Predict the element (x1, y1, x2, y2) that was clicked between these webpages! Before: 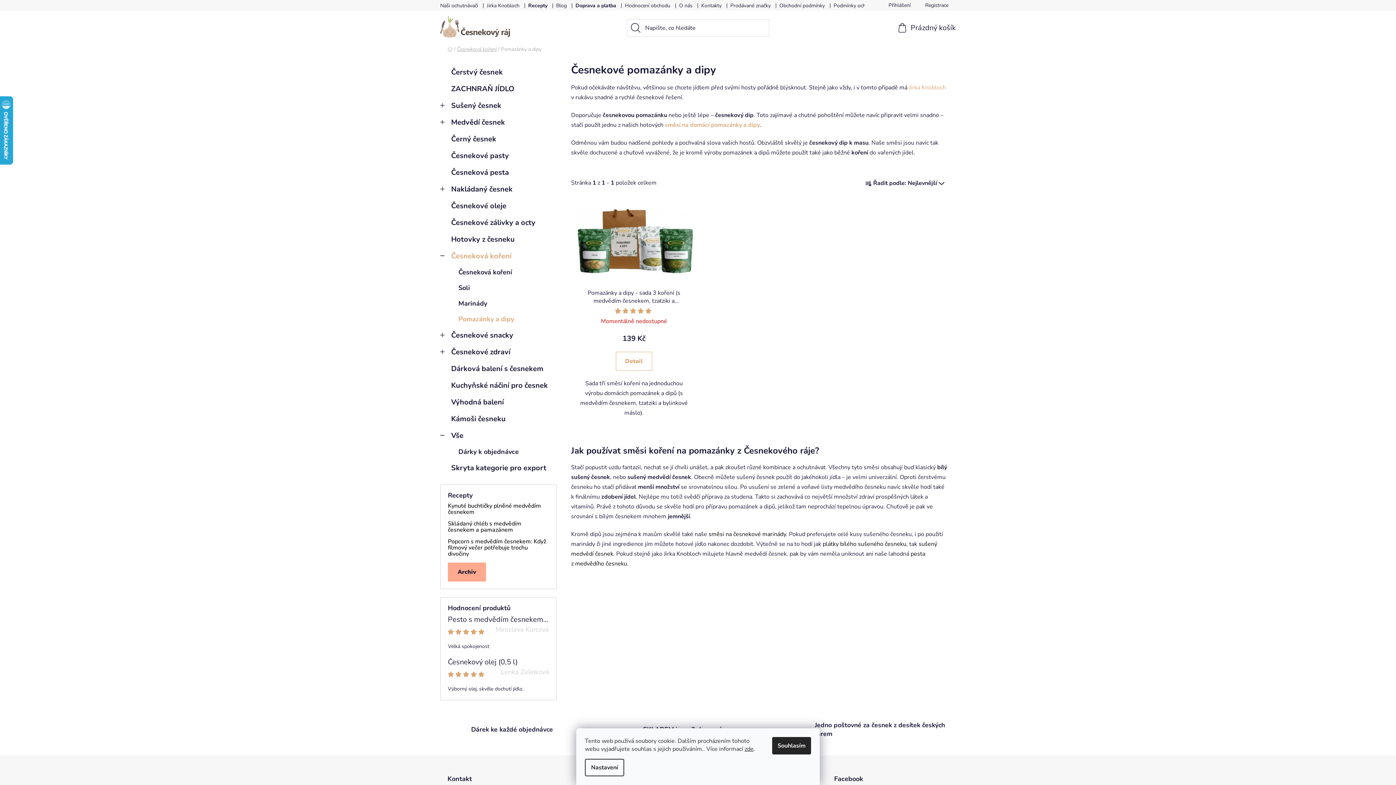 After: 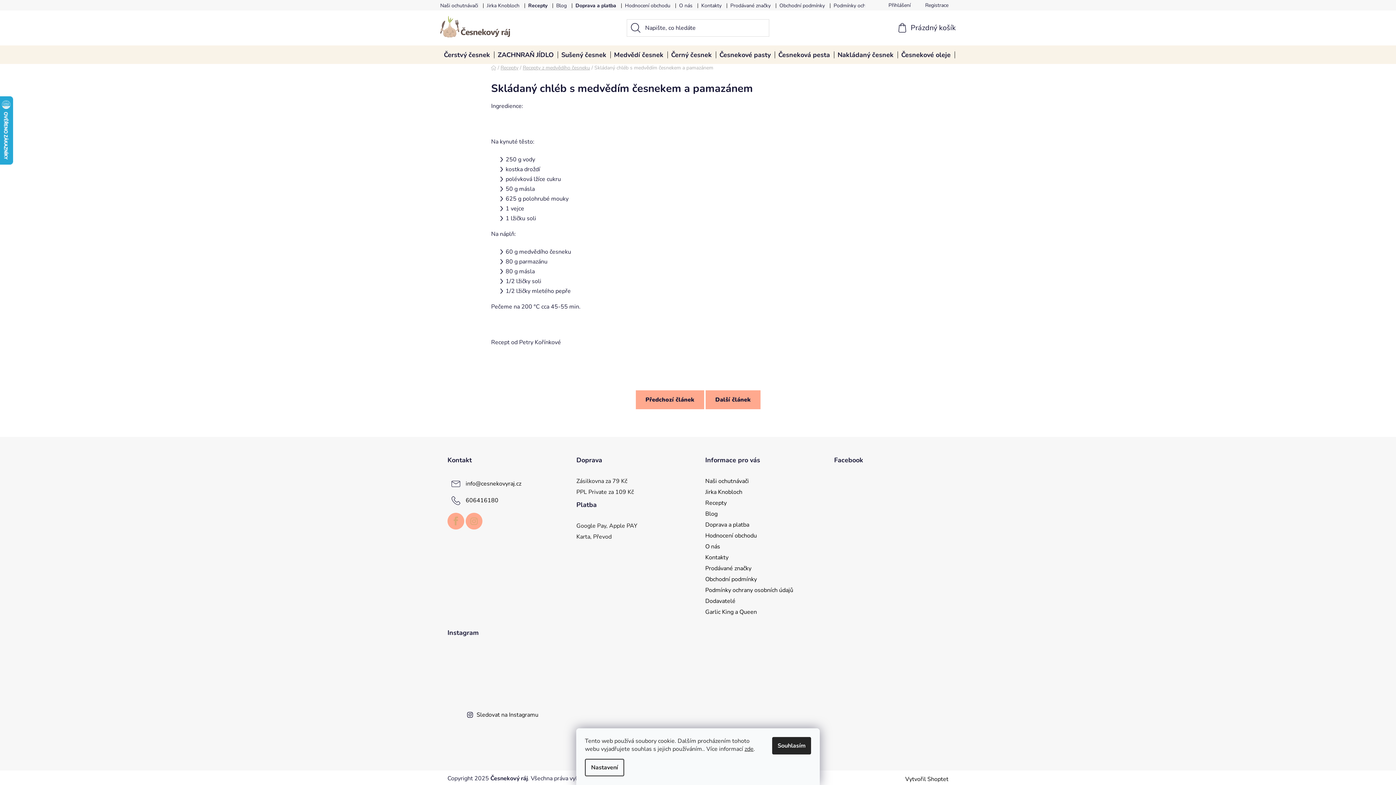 Action: label: Skládaný chléb s medvědím česnekem a pamazánem bbox: (448, 521, 549, 533)